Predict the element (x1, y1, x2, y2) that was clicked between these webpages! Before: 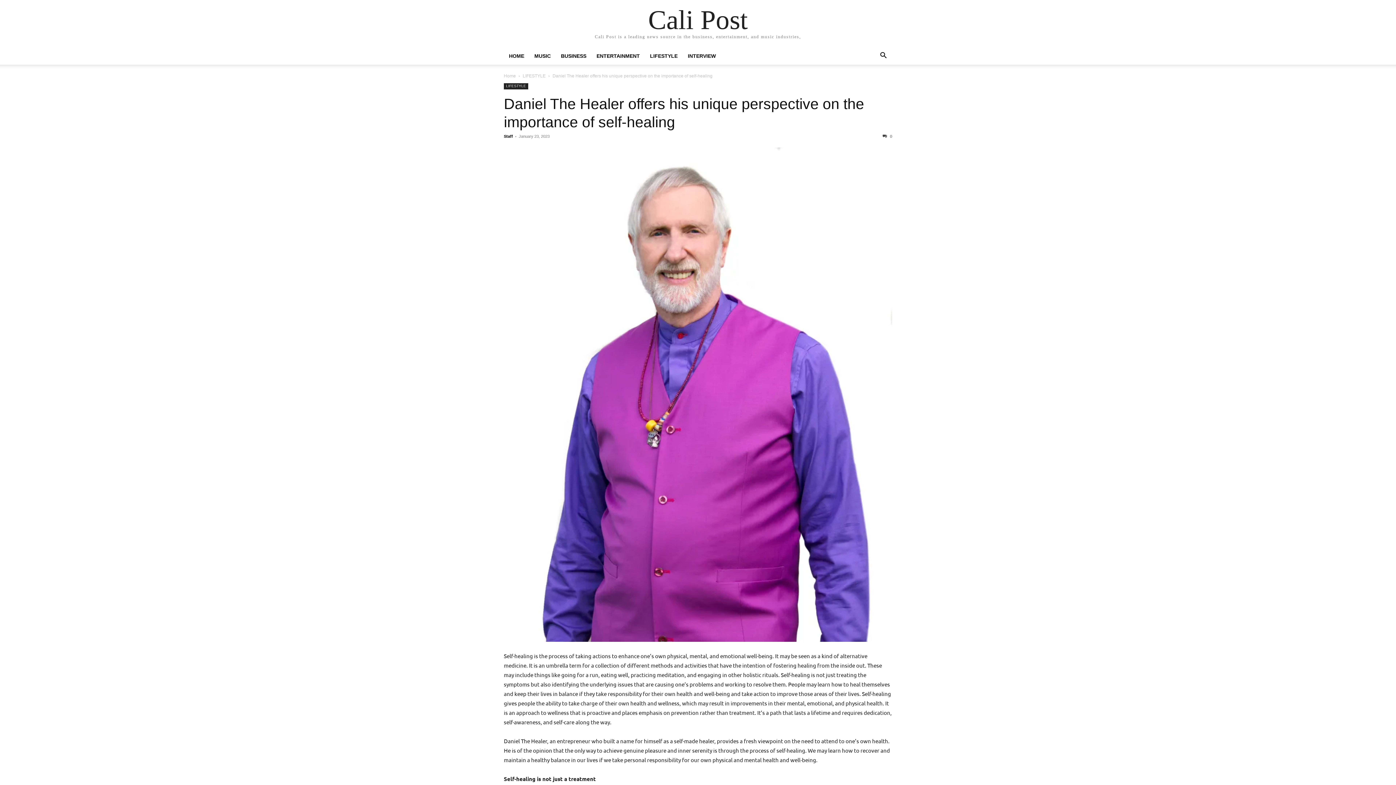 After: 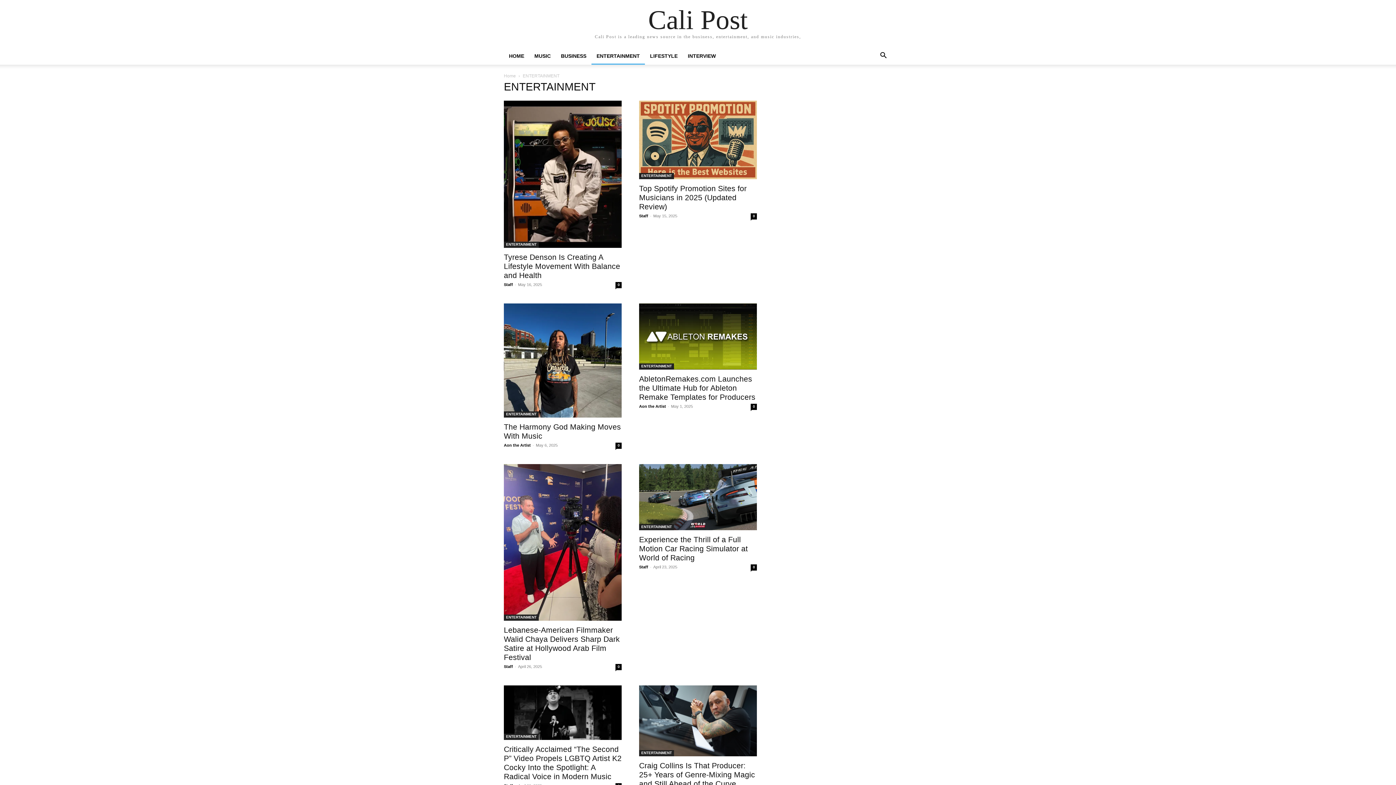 Action: bbox: (591, 53, 645, 58) label: ENTERTAINMENT